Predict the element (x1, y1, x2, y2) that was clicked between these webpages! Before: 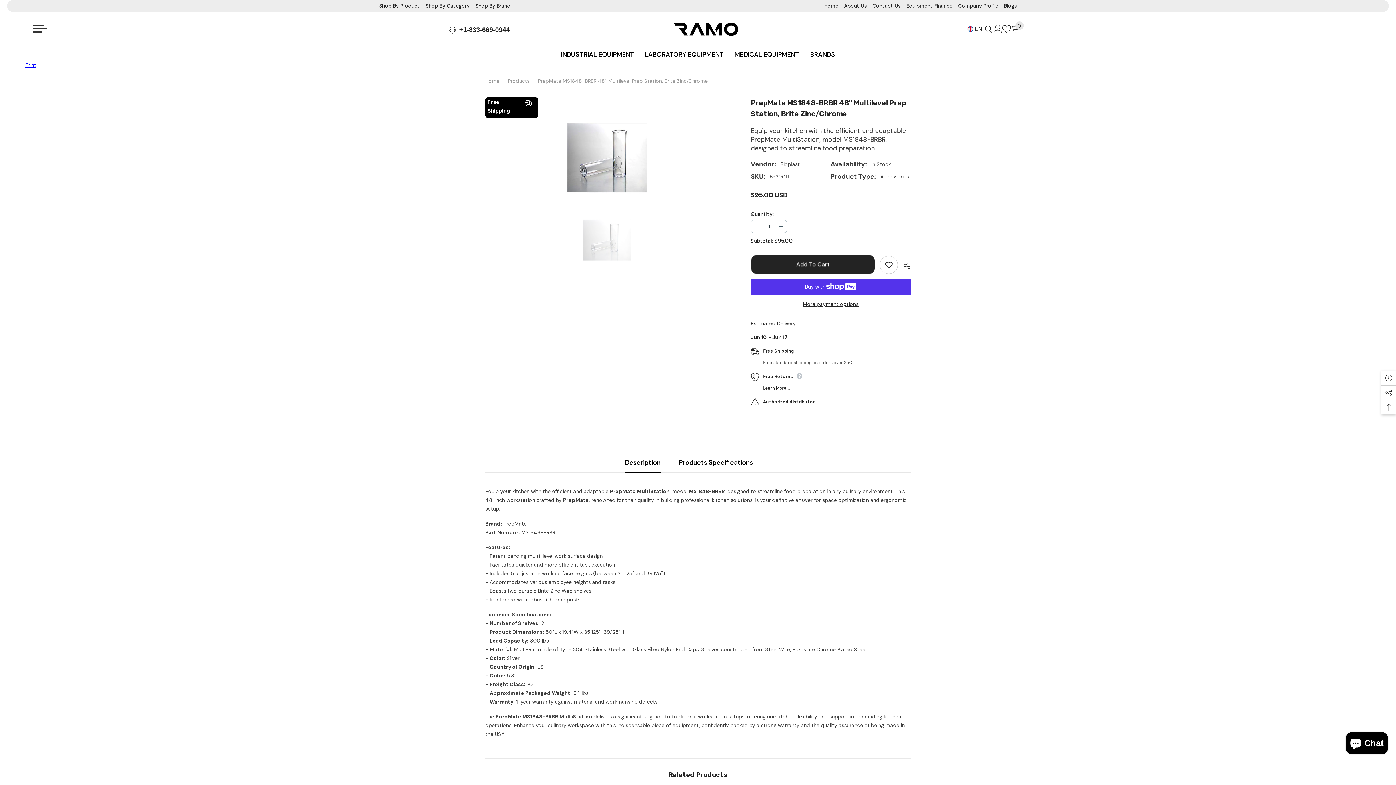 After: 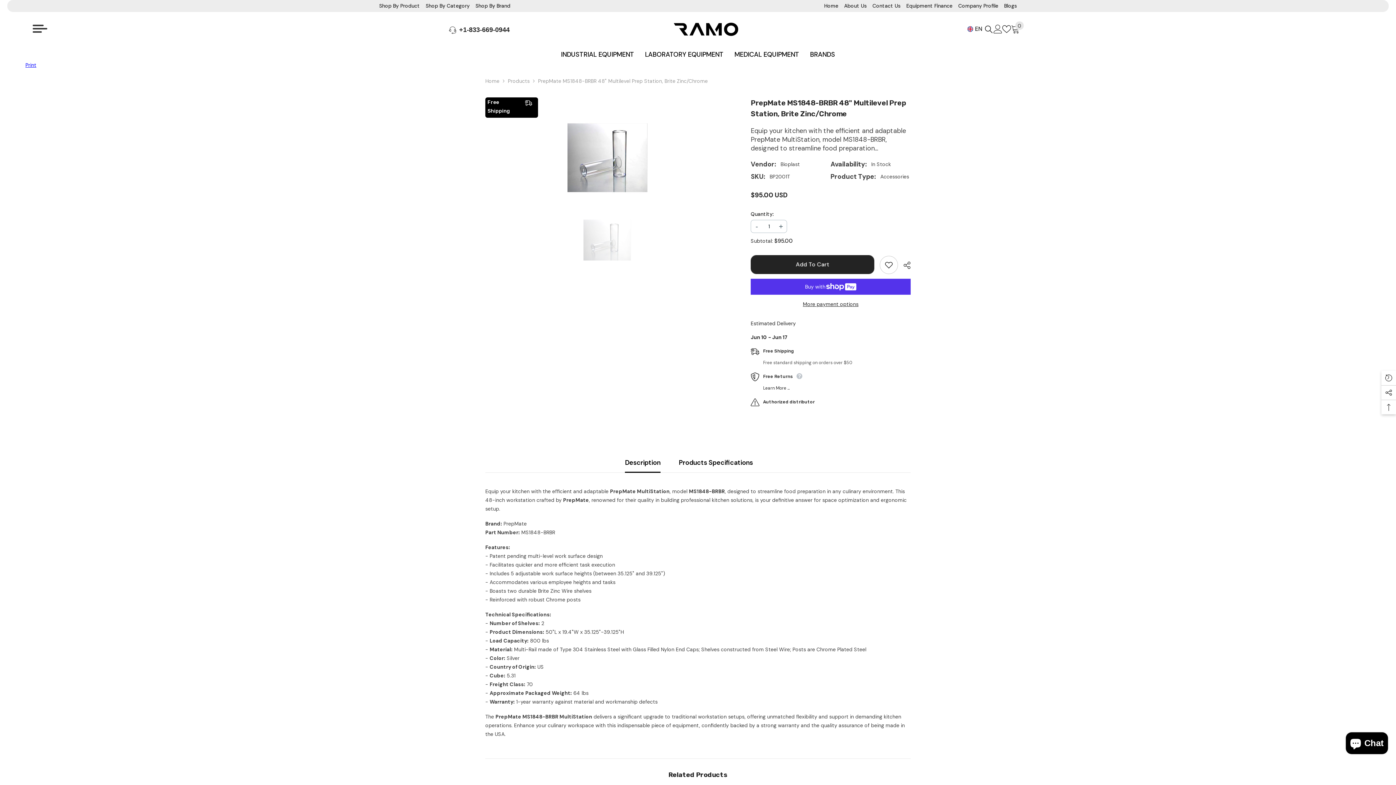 Action: label: Print bbox: (25, 61, 36, 68)